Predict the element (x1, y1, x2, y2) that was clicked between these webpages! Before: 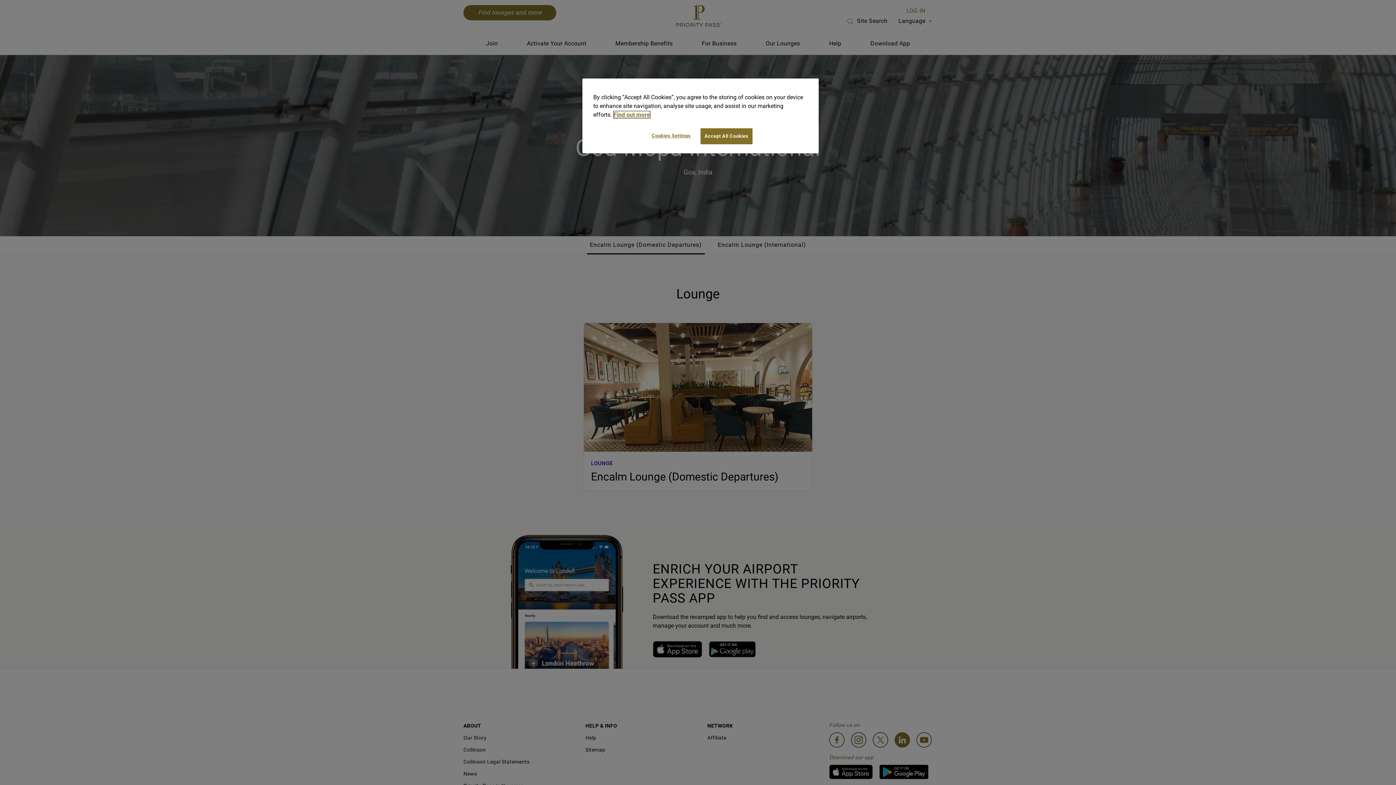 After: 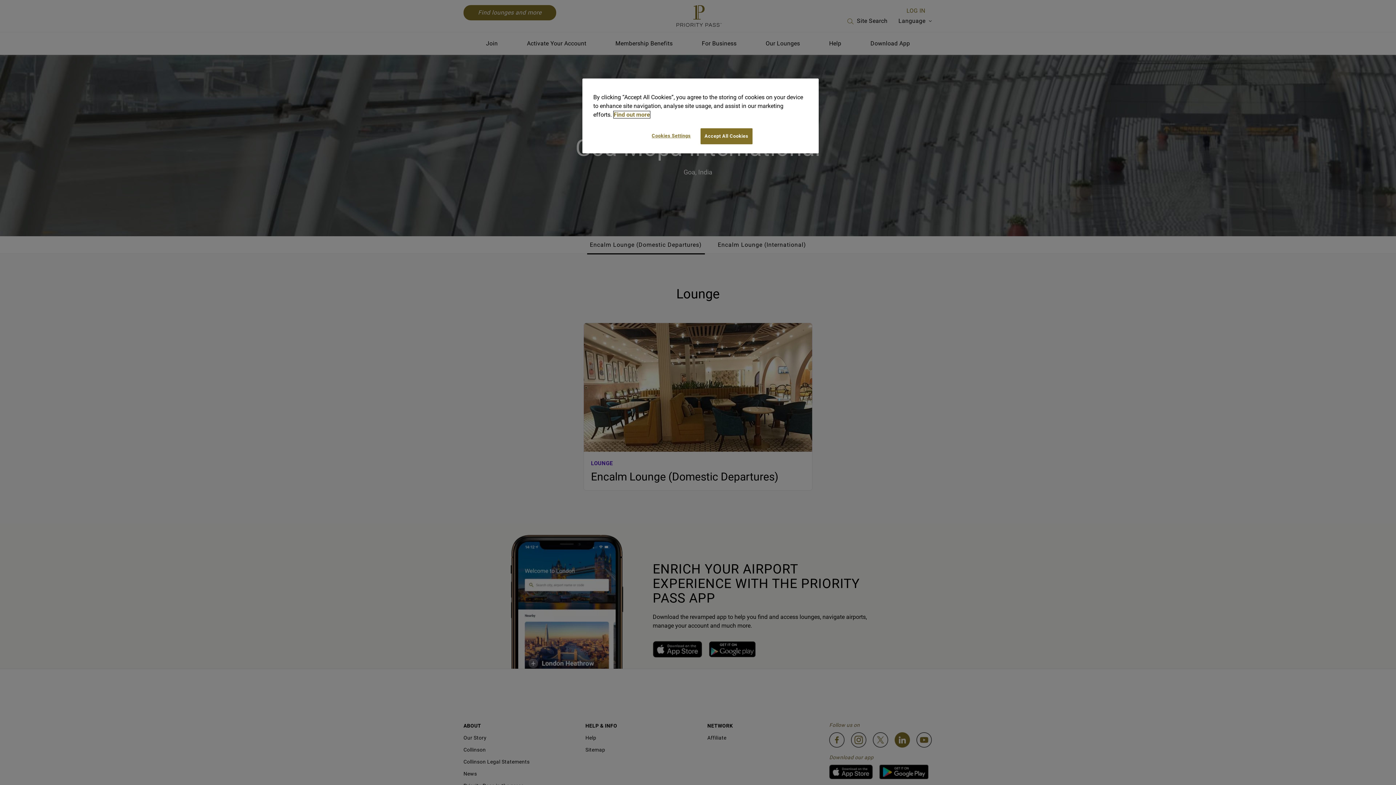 Action: label: More information about your privacy, opens in a new tab bbox: (613, 111, 650, 118)